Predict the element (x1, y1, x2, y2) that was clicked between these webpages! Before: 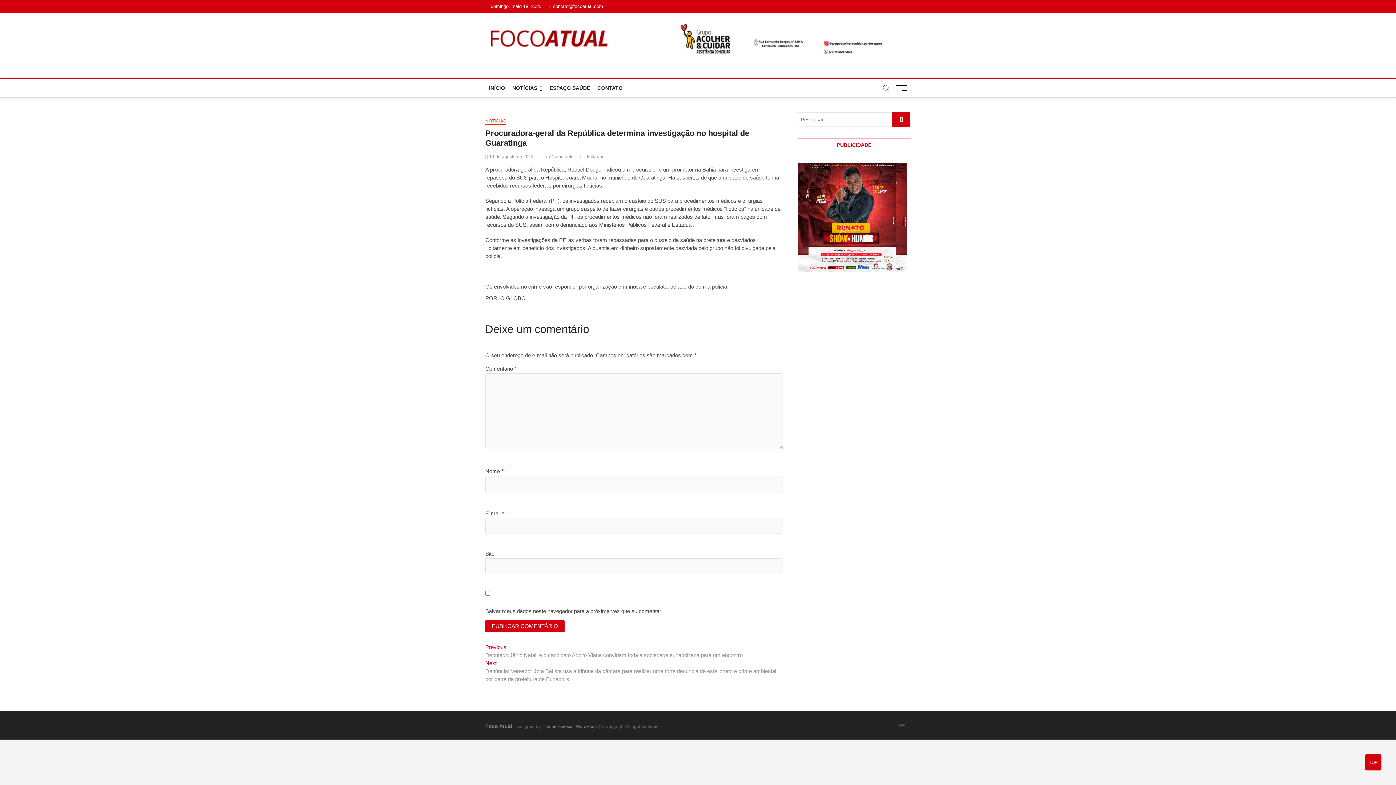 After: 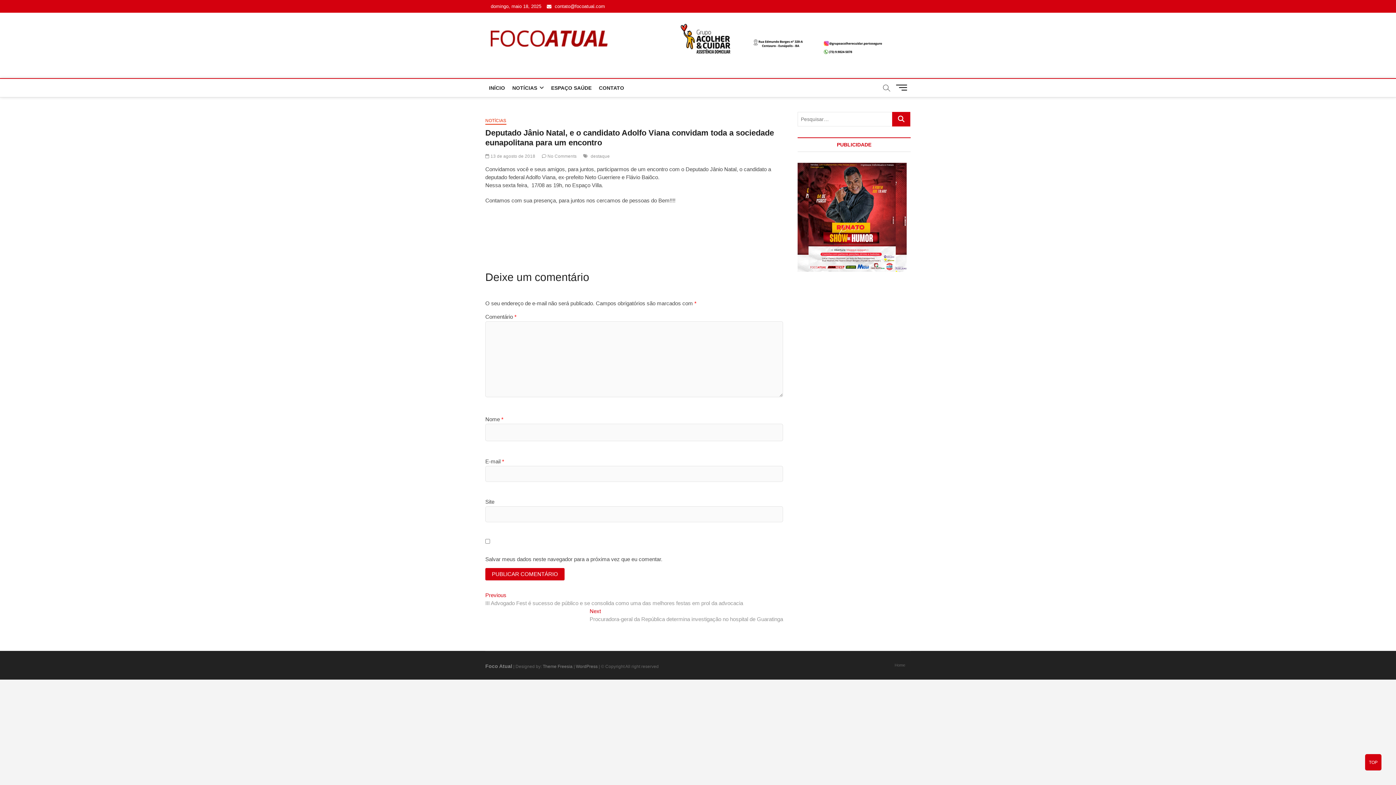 Action: label: Previous
Previous post:
Deputado Jânio Natal, e o candidato Adolfo Viana convidam toda a sociedade eunapolitana para um encontro bbox: (485, 644, 742, 659)